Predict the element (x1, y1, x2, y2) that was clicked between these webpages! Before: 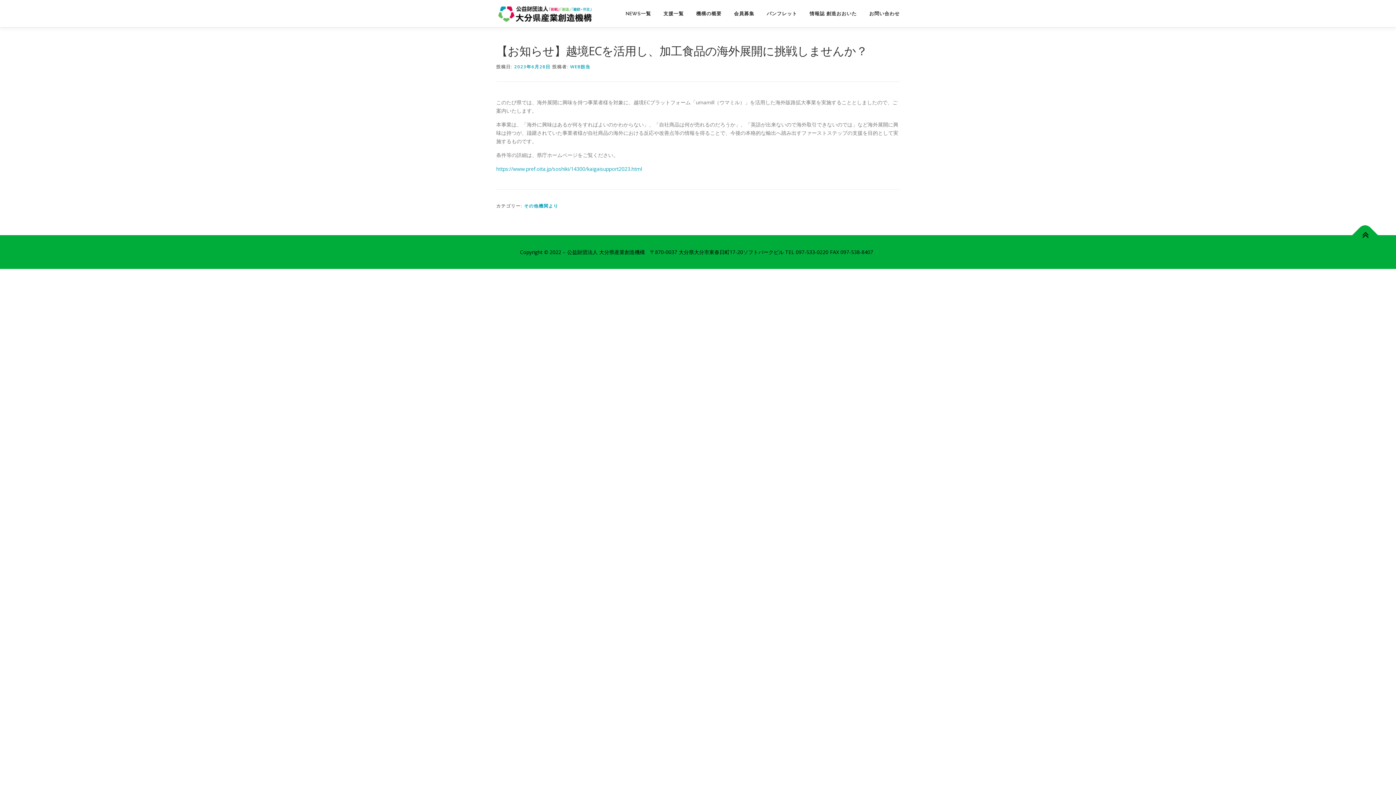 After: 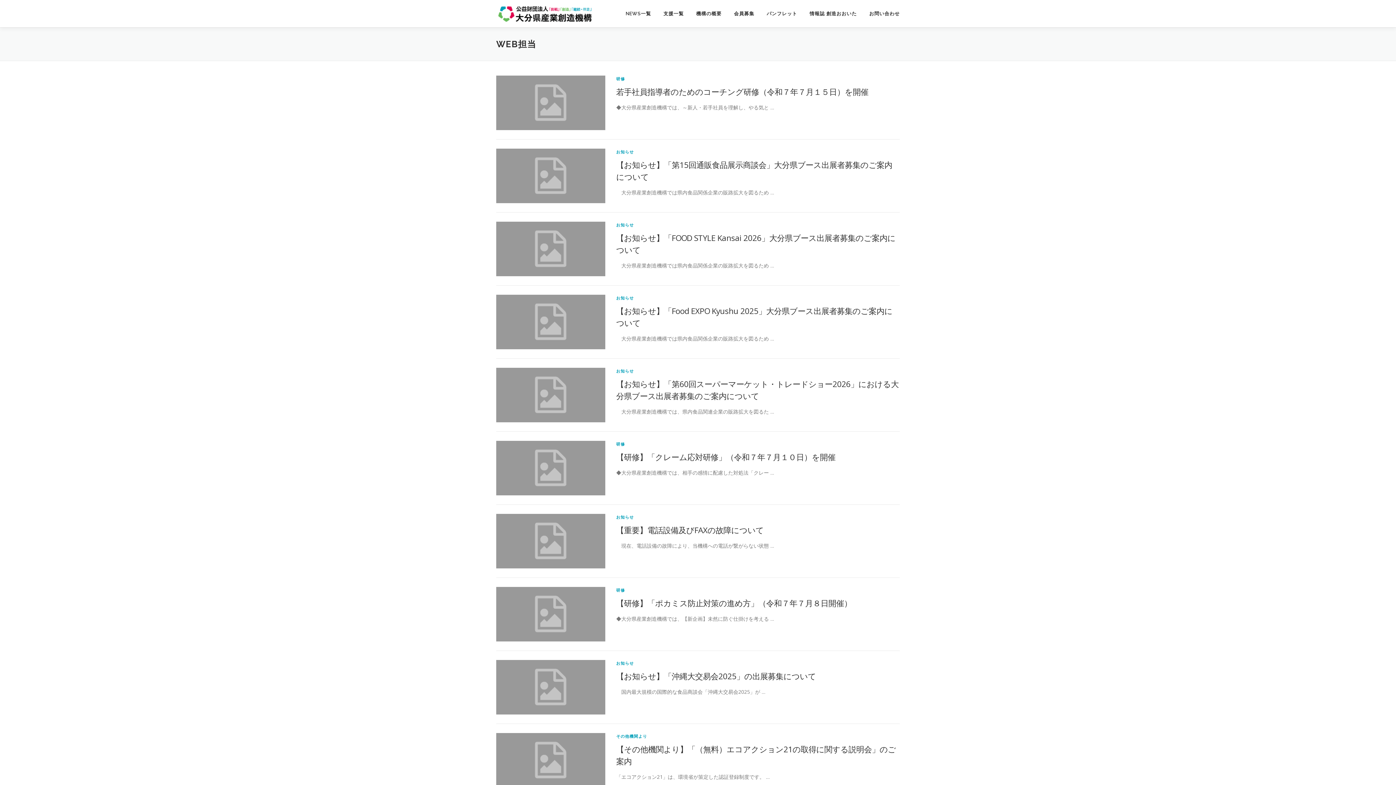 Action: label: WEB担当 bbox: (570, 63, 590, 69)